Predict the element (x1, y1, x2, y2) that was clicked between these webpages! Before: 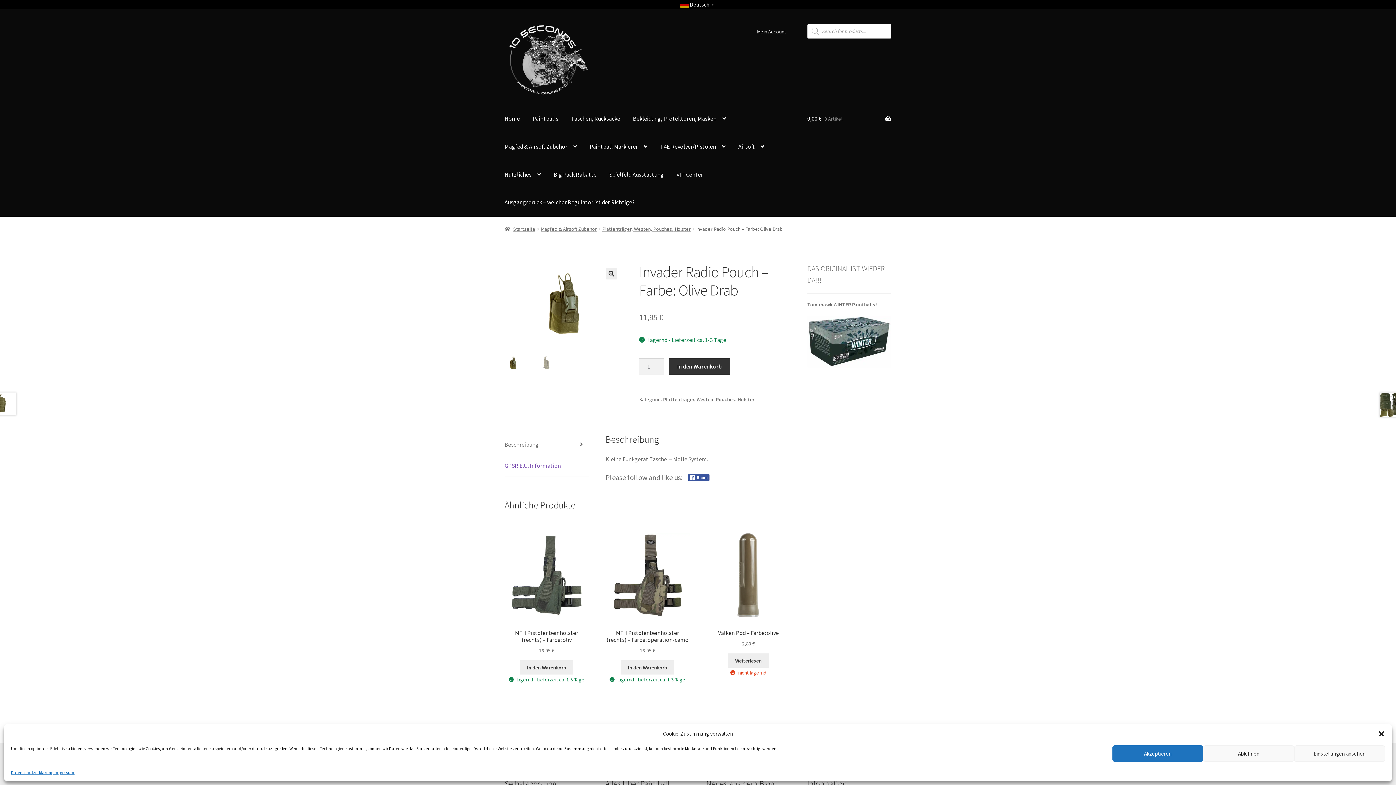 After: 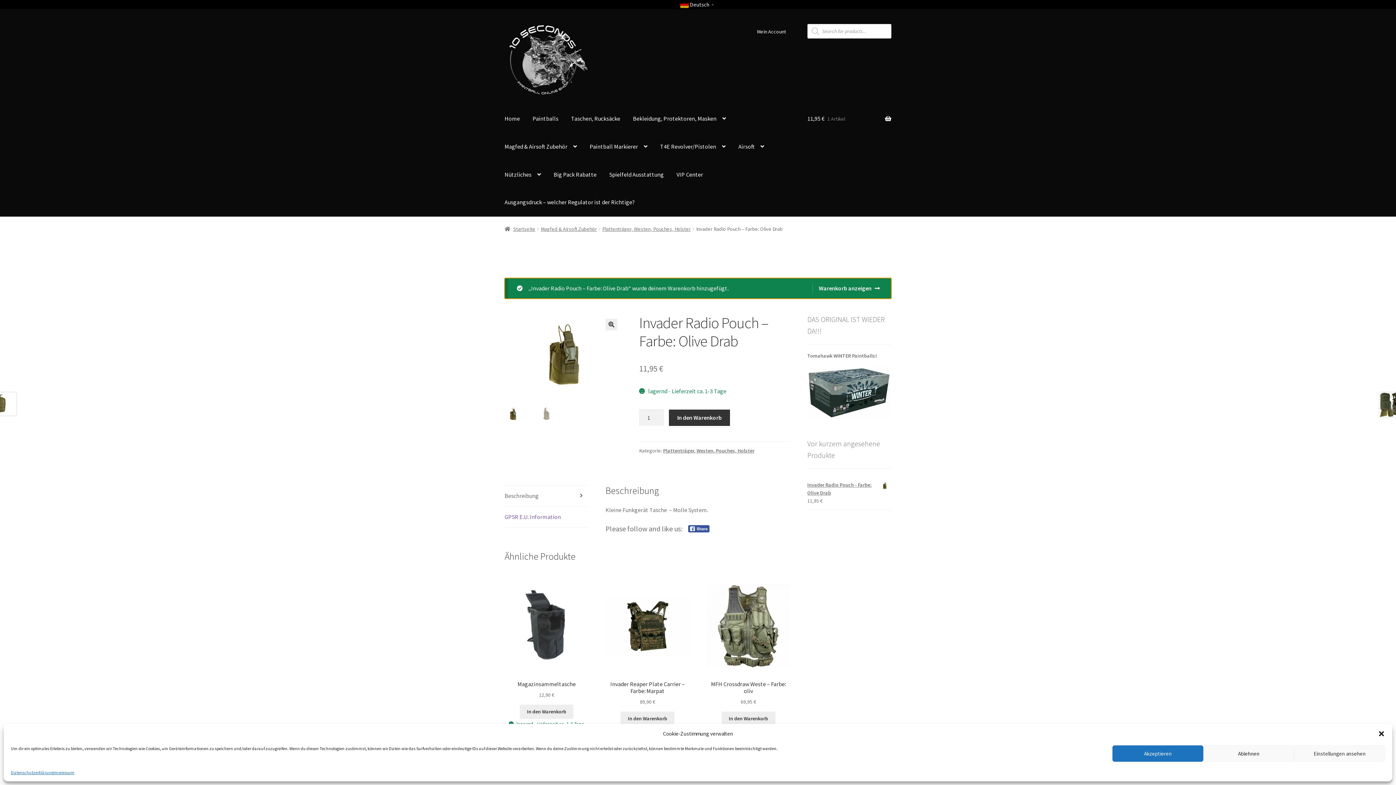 Action: bbox: (669, 358, 730, 374) label: In den Warenkorb